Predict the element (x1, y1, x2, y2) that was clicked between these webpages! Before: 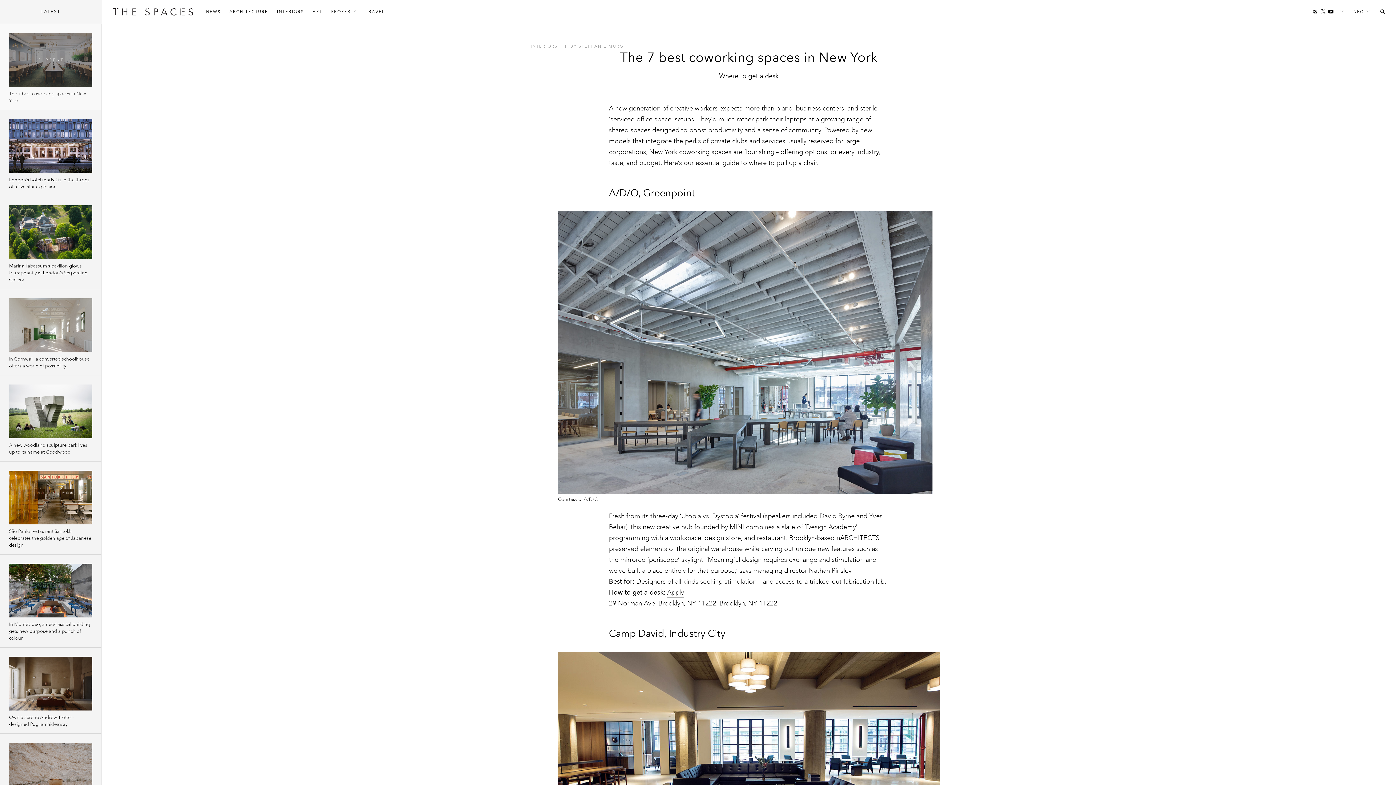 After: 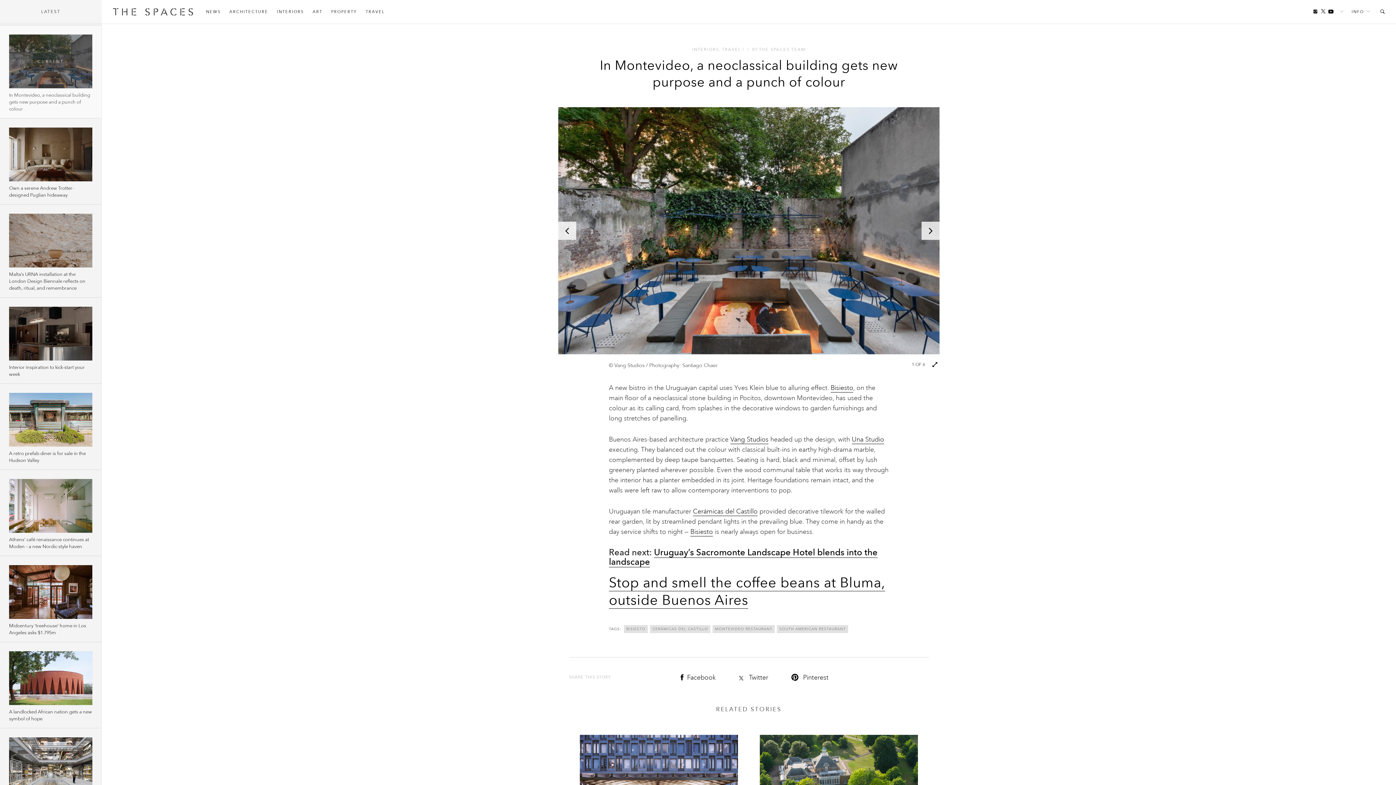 Action: bbox: (9, 621, 92, 642) label: In Montevideo, a neoclassical building gets new purpose and a punch of colour